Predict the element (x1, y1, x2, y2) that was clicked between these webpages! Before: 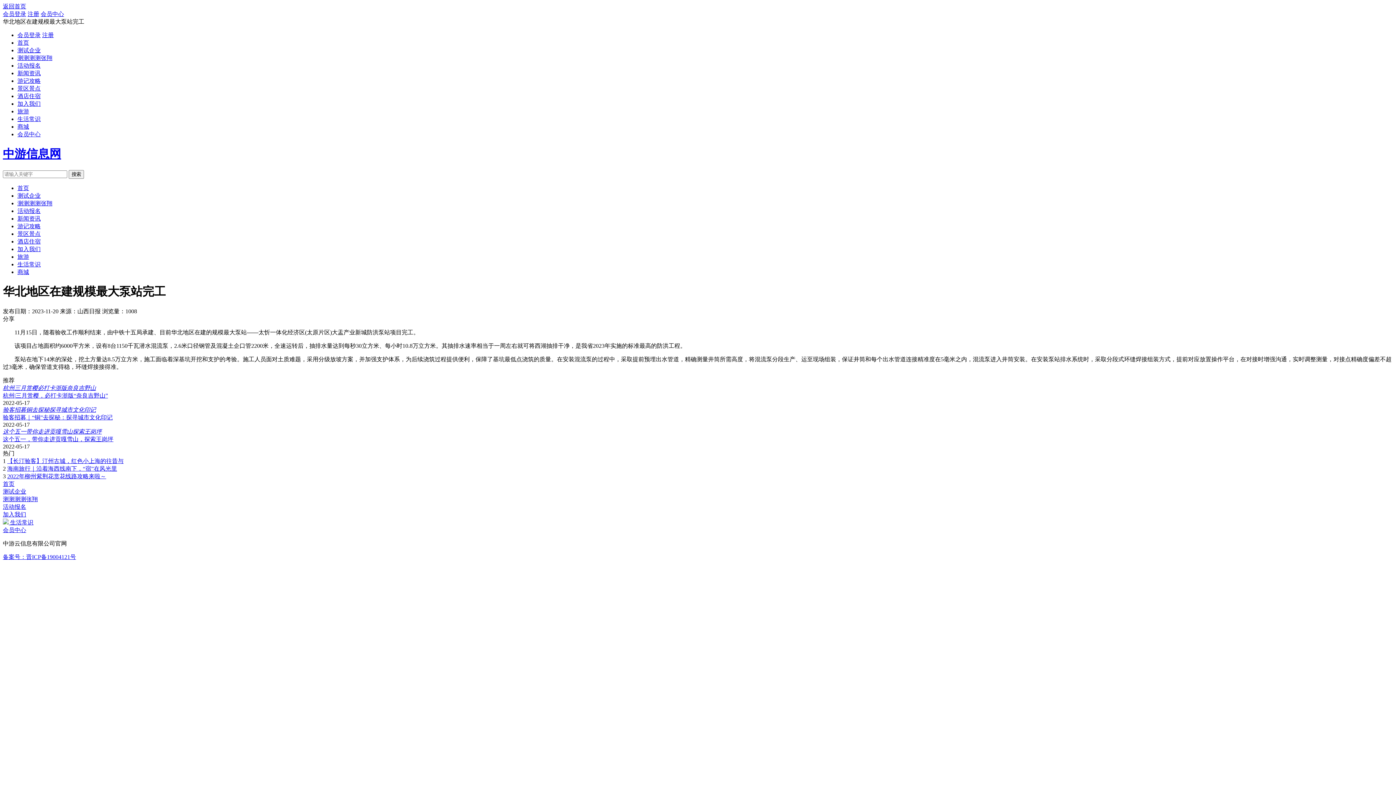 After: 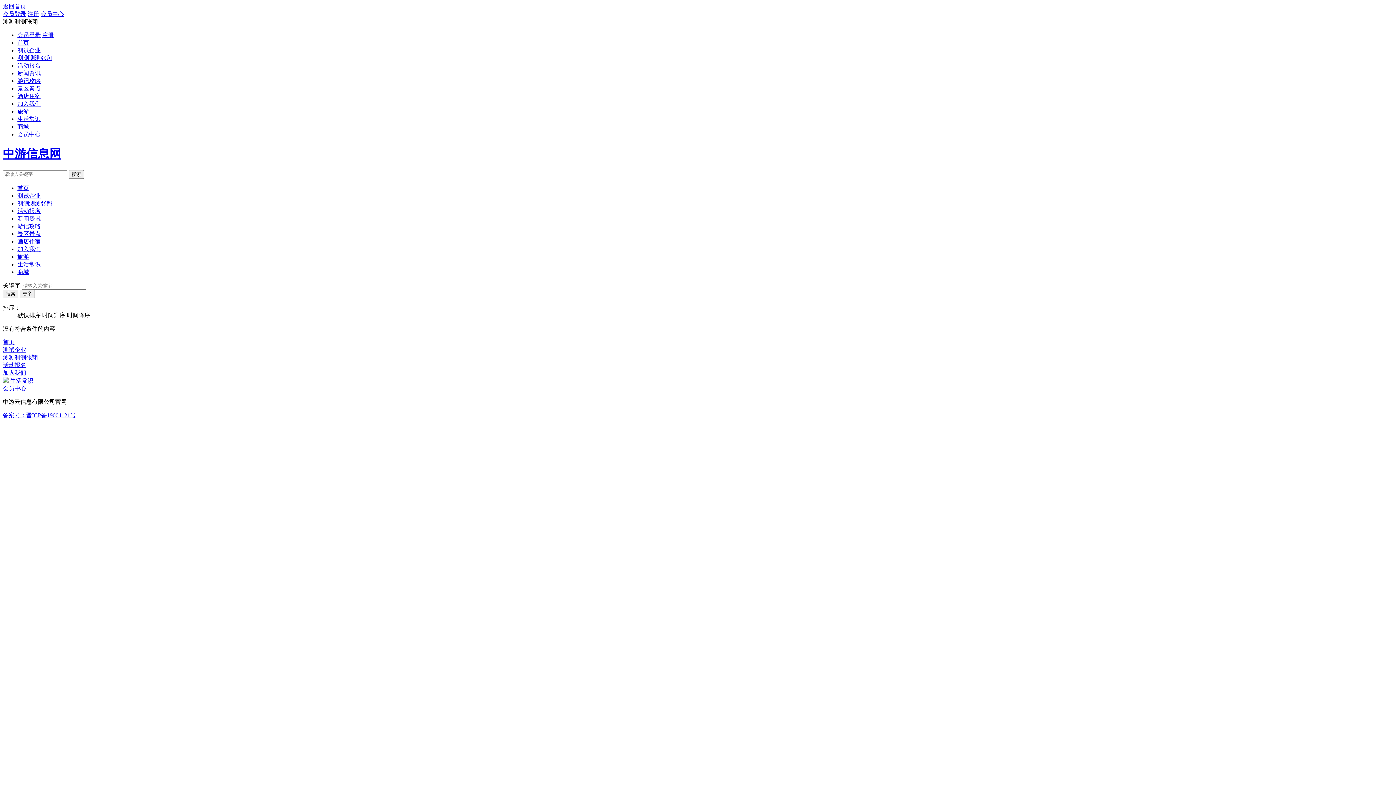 Action: bbox: (17, 200, 52, 206) label: 测测测测张翔